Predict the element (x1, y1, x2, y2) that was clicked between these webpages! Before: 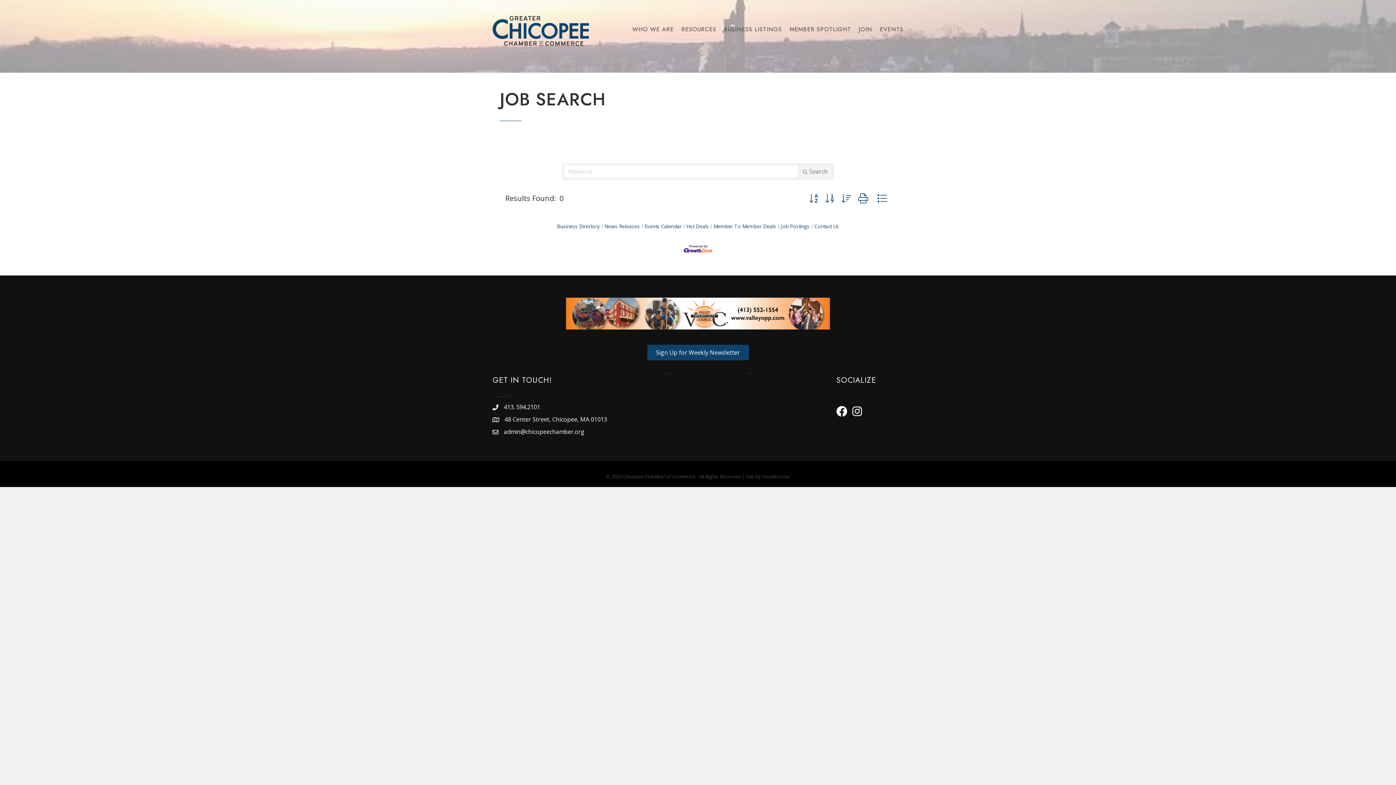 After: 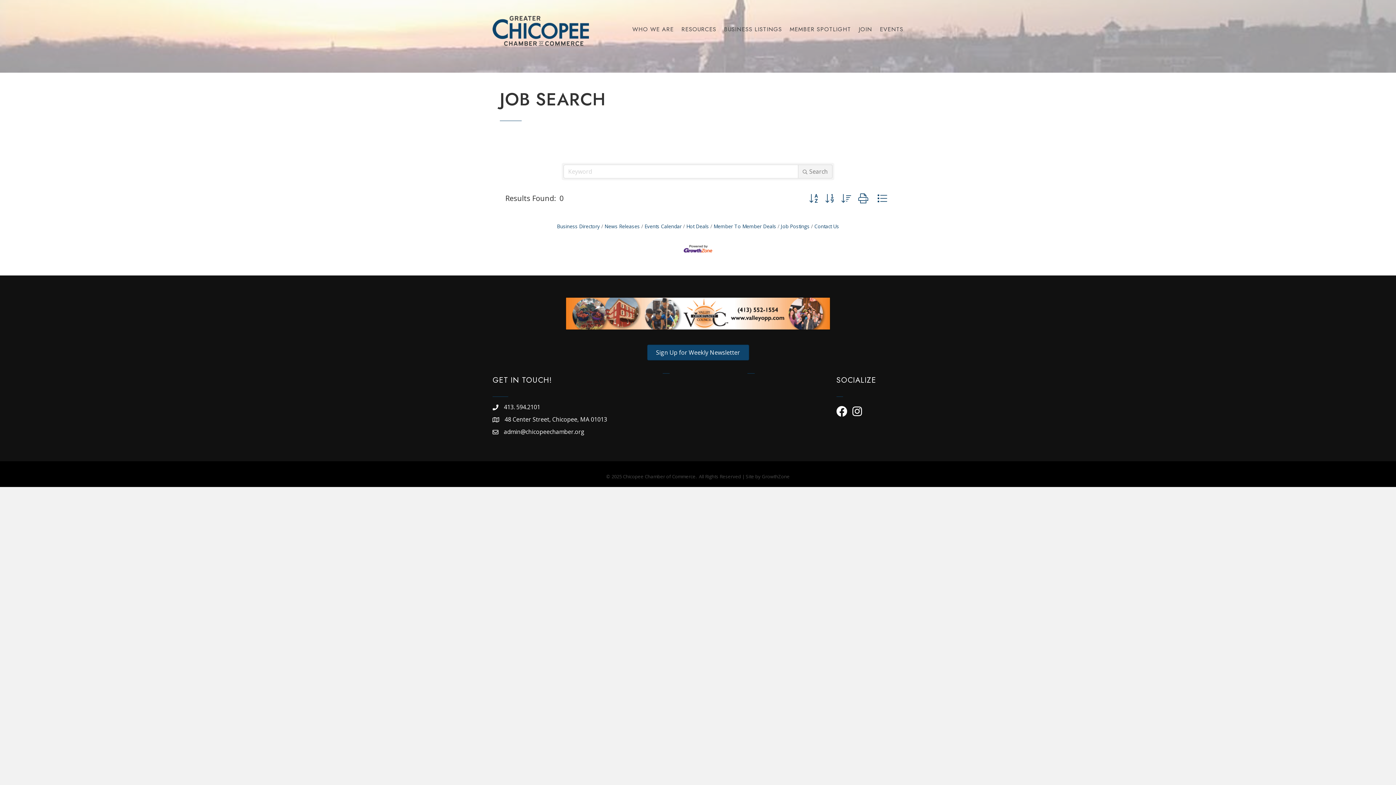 Action: bbox: (683, 244, 712, 252)